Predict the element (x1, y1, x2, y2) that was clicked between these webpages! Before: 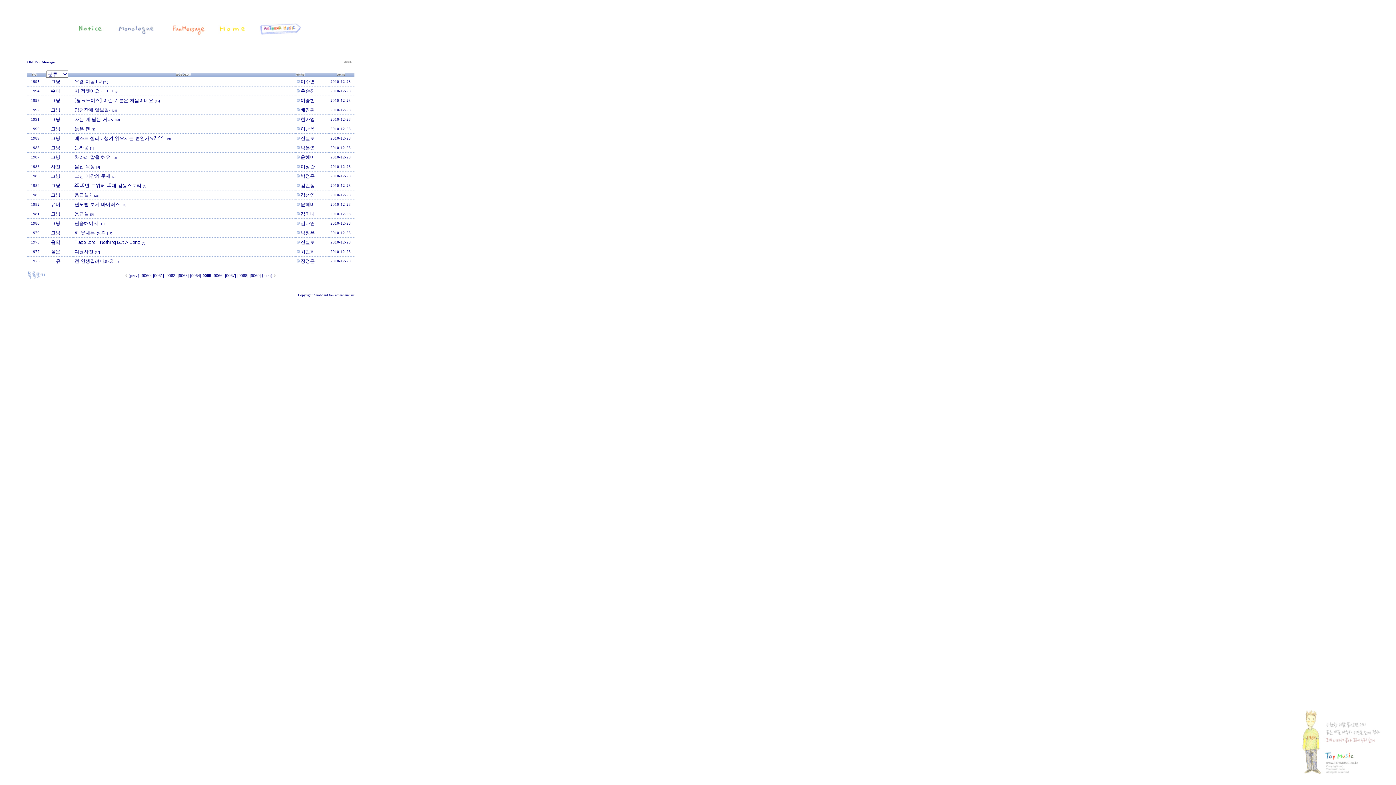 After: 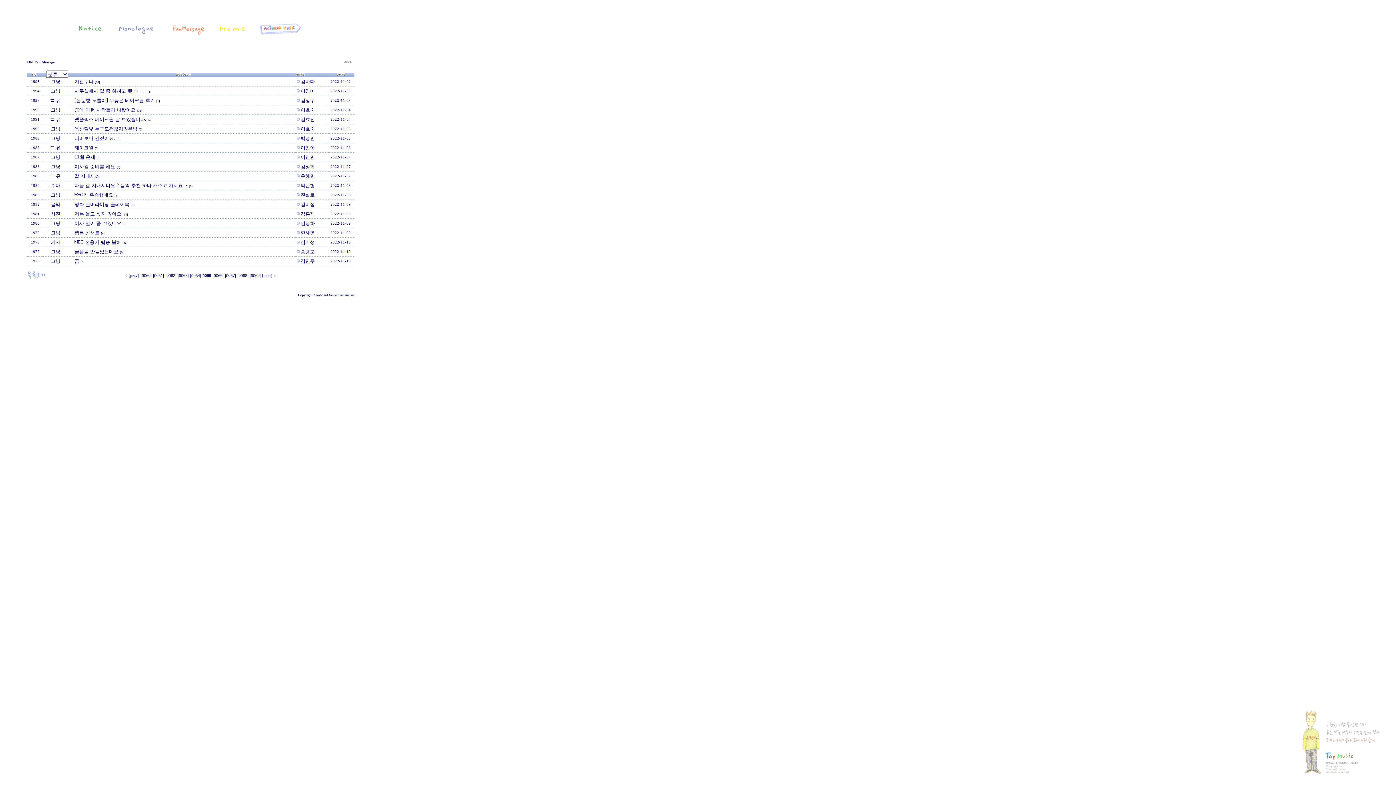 Action: bbox: (31, 72, 36, 77)